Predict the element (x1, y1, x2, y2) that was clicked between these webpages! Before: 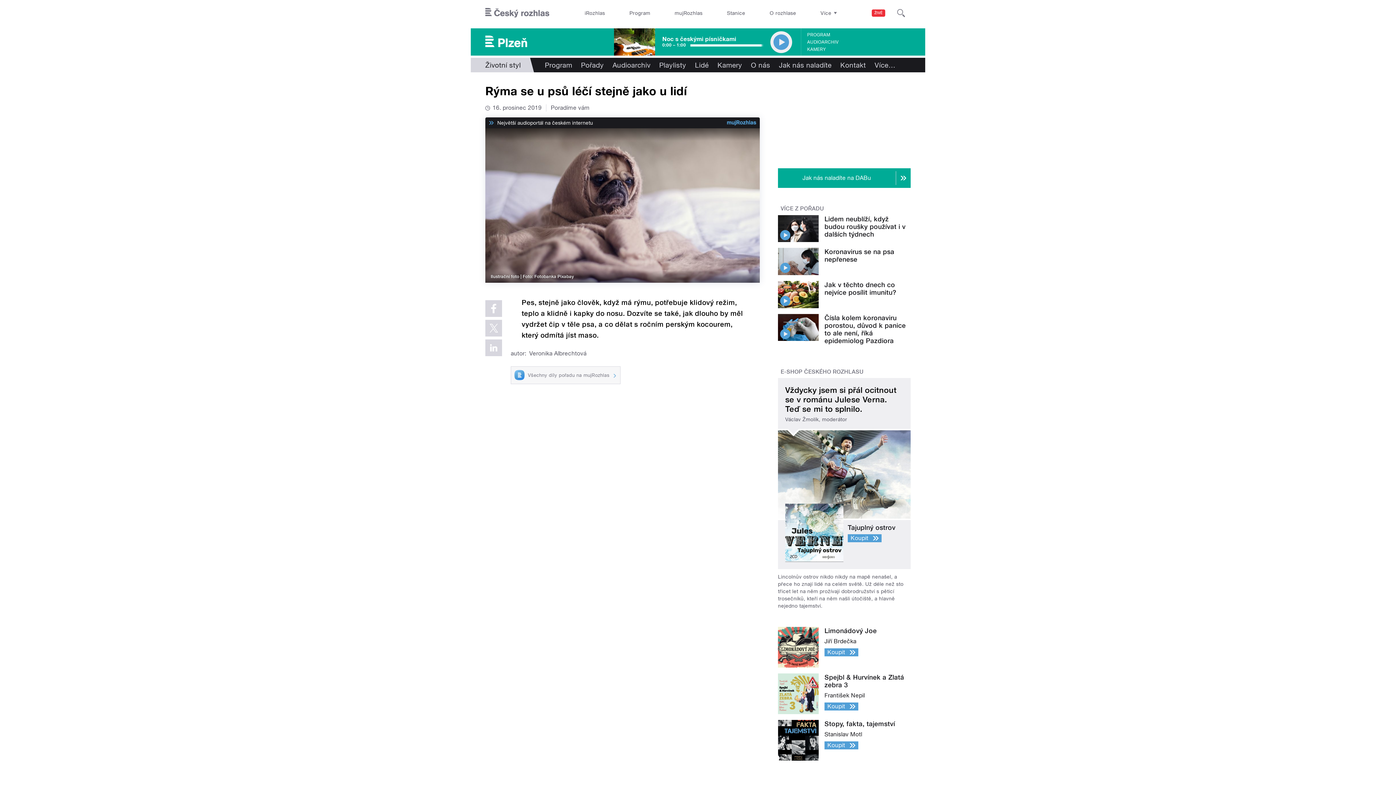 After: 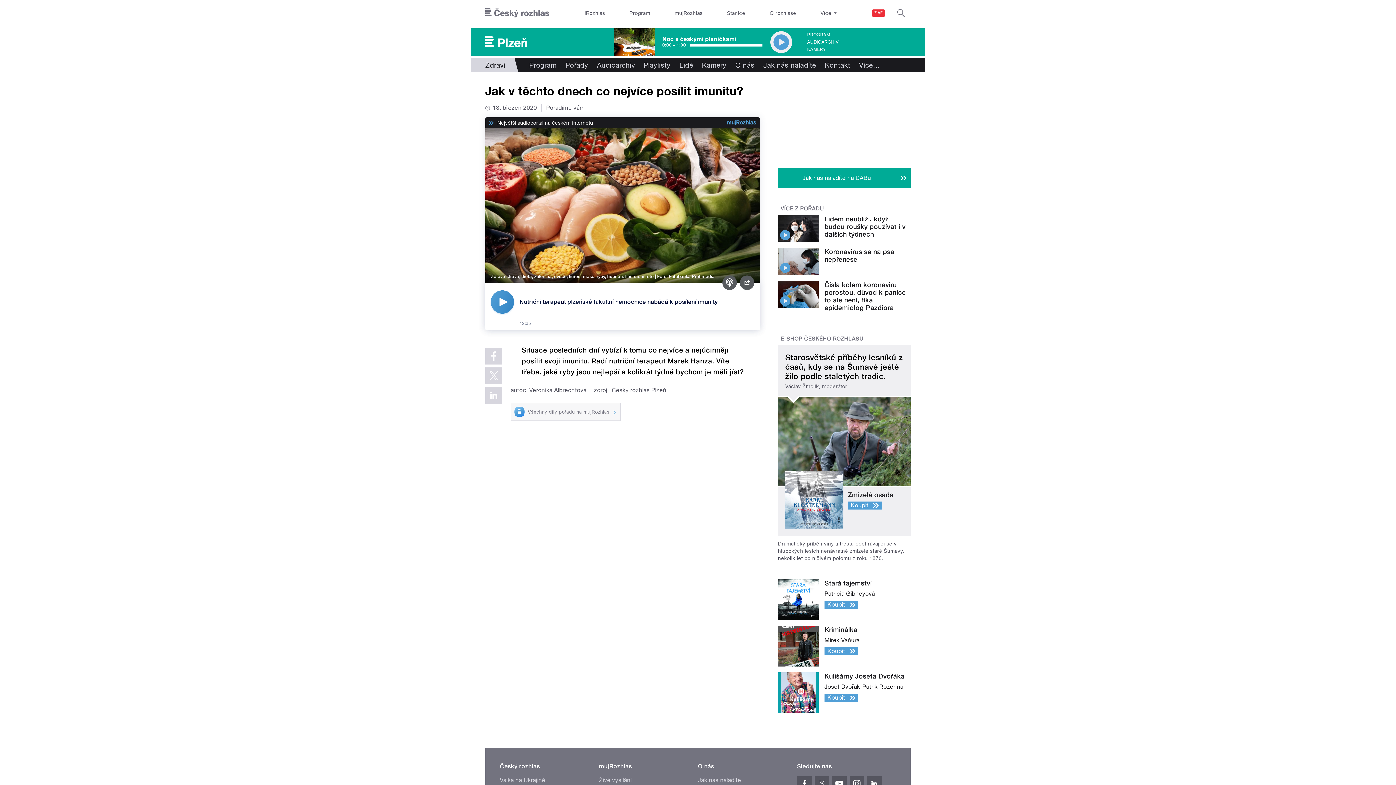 Action: bbox: (824, 281, 896, 296) label: Jak v těchto dnech co nejvíce posílit imunitu?